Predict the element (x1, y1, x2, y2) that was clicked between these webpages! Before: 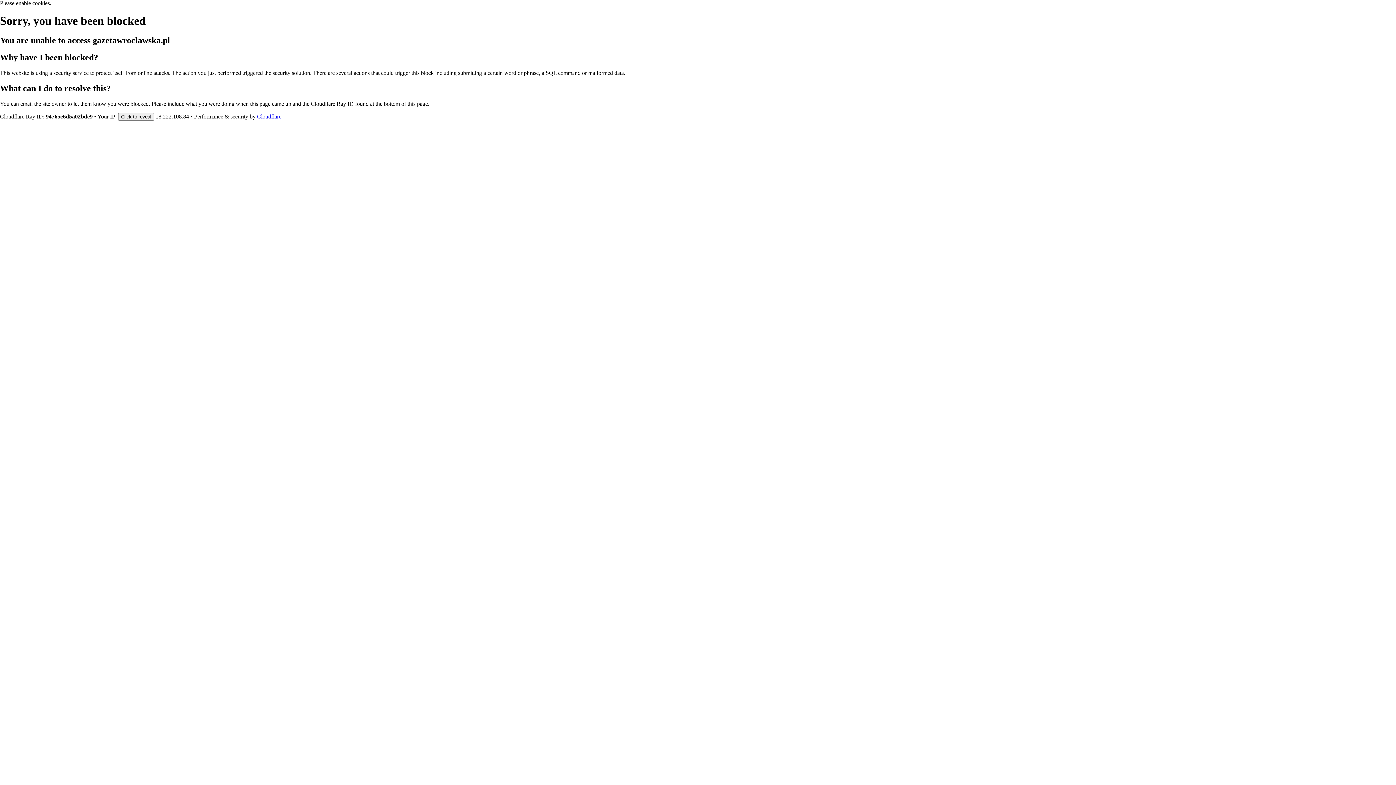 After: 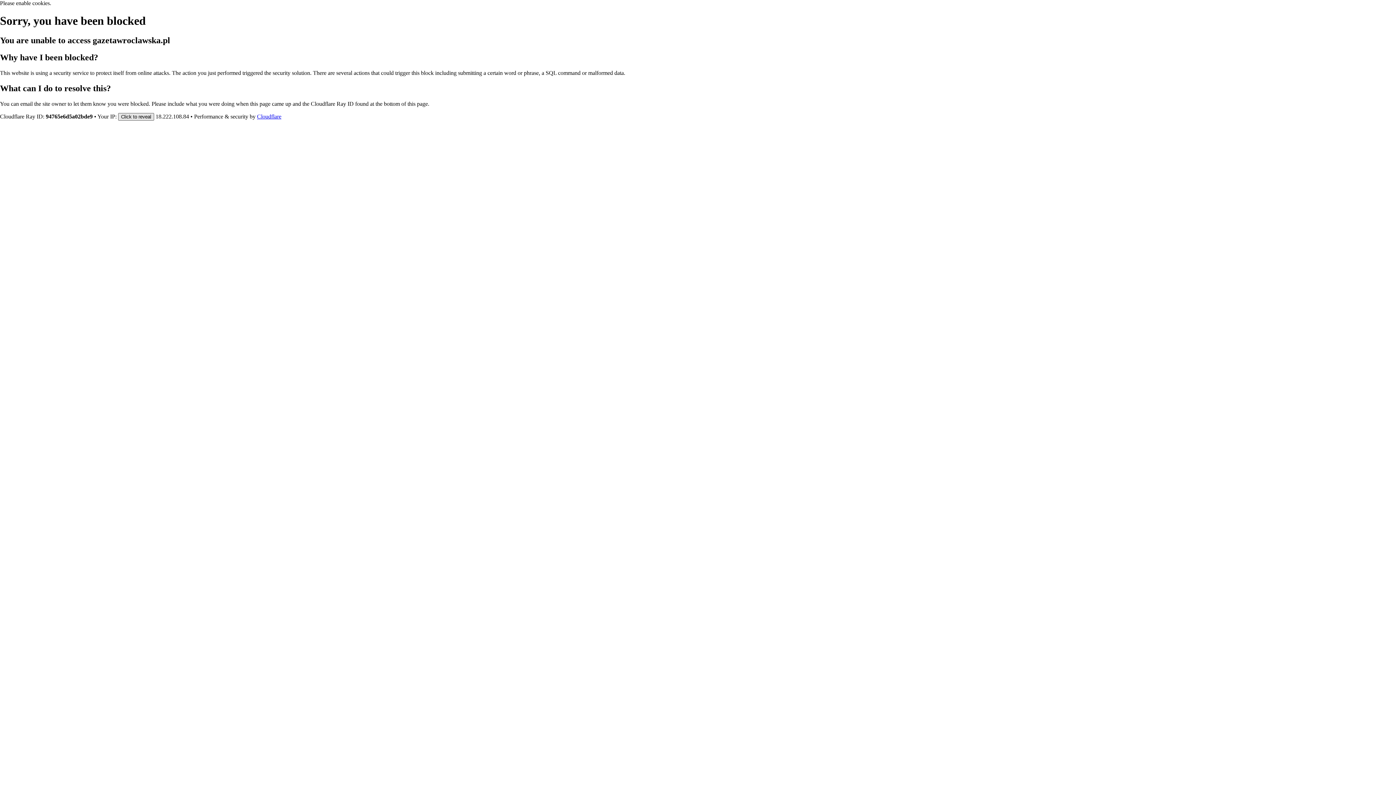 Action: label: Click to reveal bbox: (118, 112, 154, 120)